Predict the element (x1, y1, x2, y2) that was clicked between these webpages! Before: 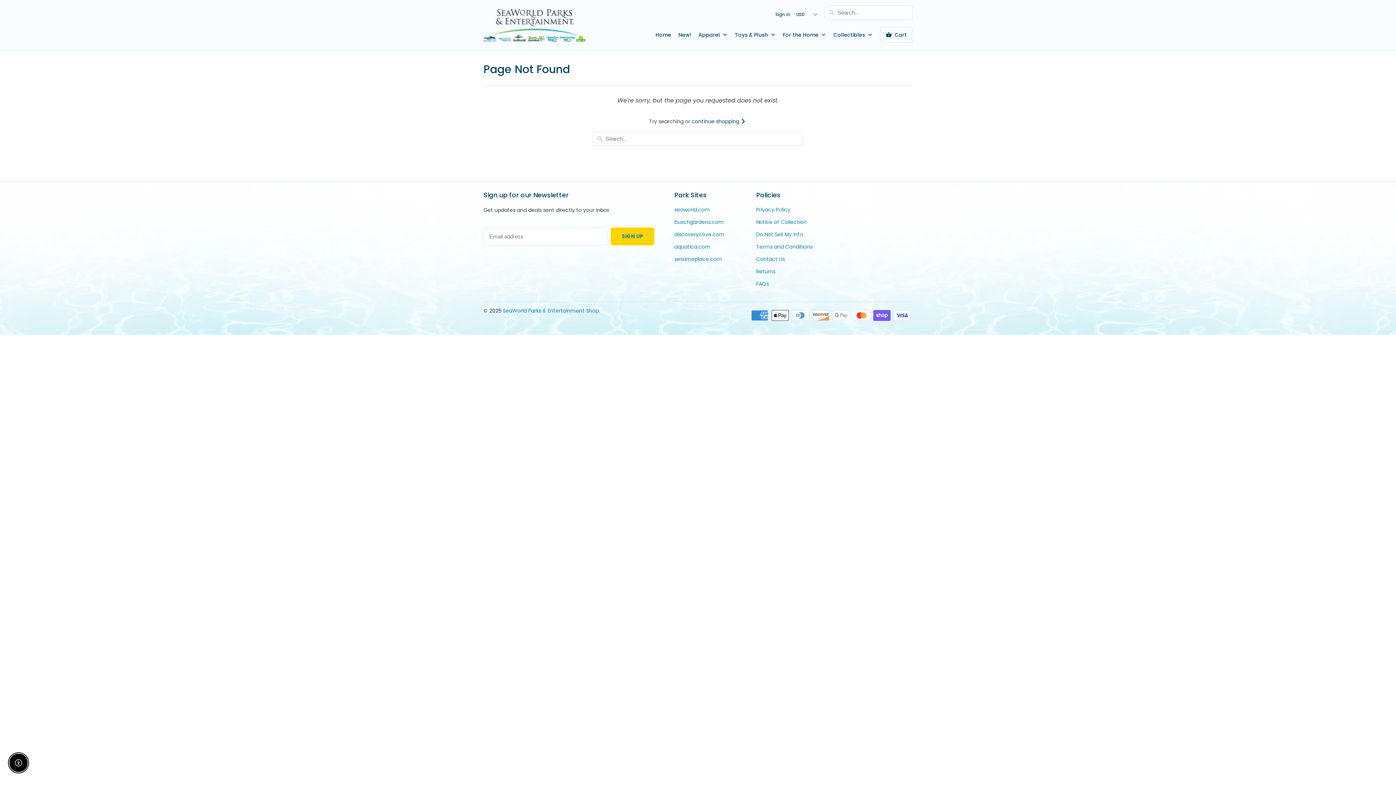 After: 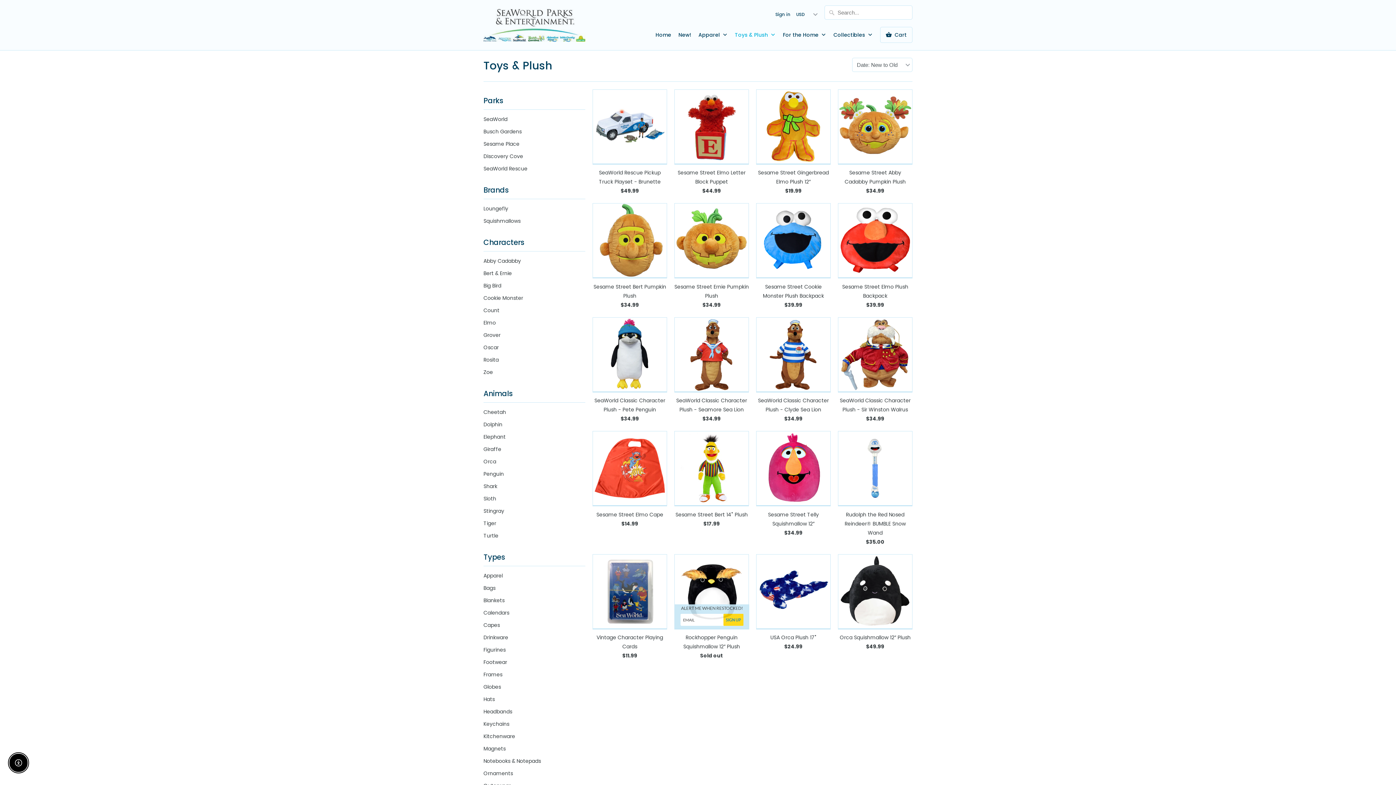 Action: bbox: (735, 30, 775, 43) label: Toys & Plush 